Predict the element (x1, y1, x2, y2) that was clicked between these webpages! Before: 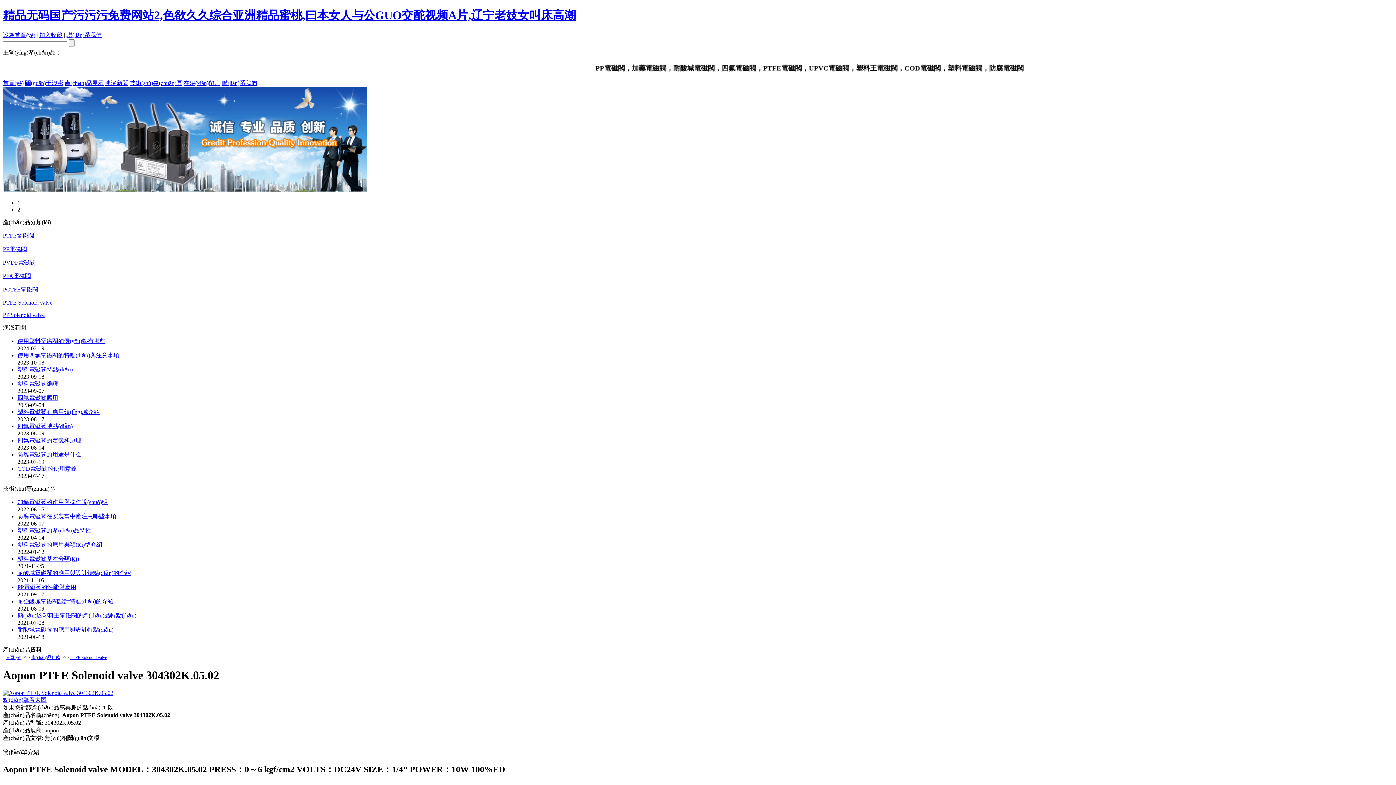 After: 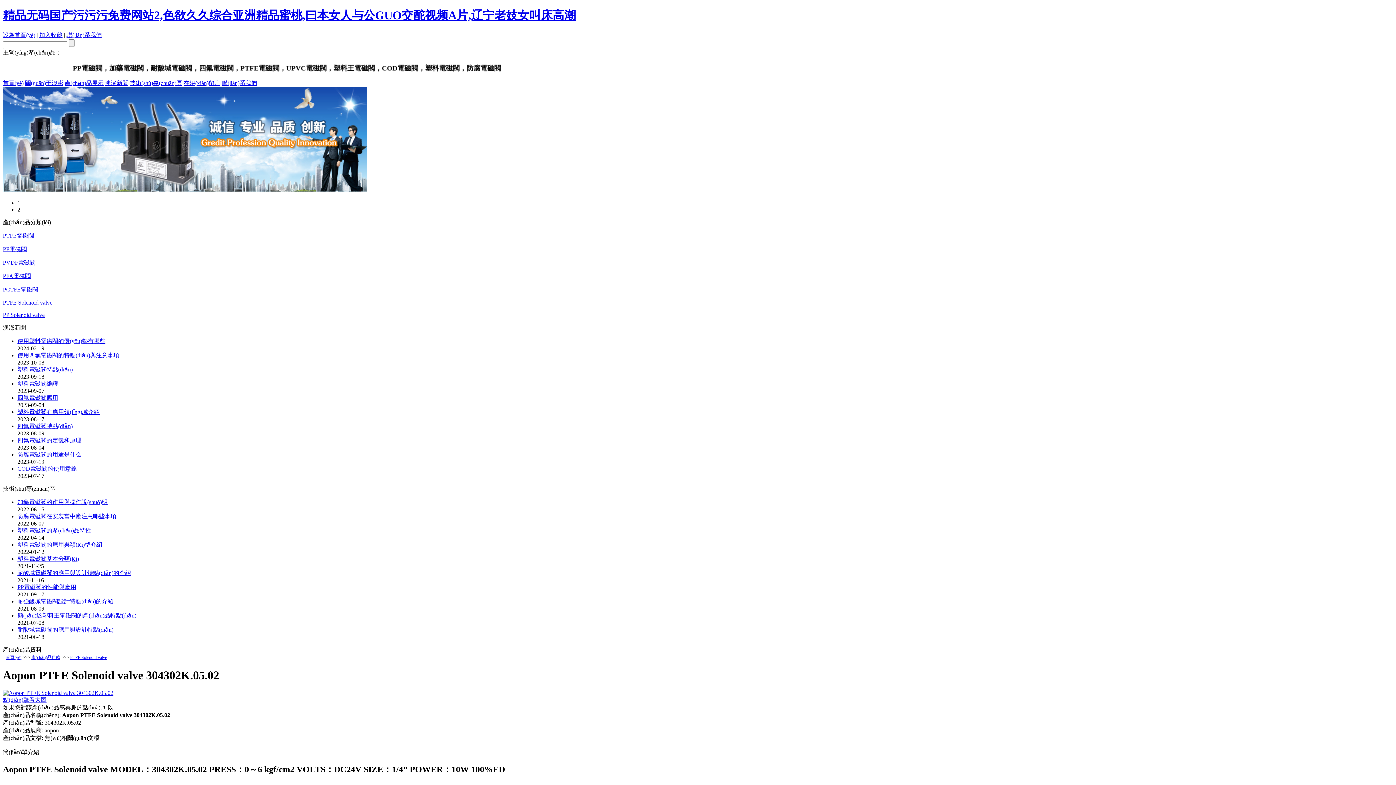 Action: bbox: (17, 395, 58, 401) label: 四氟電磁閥應用